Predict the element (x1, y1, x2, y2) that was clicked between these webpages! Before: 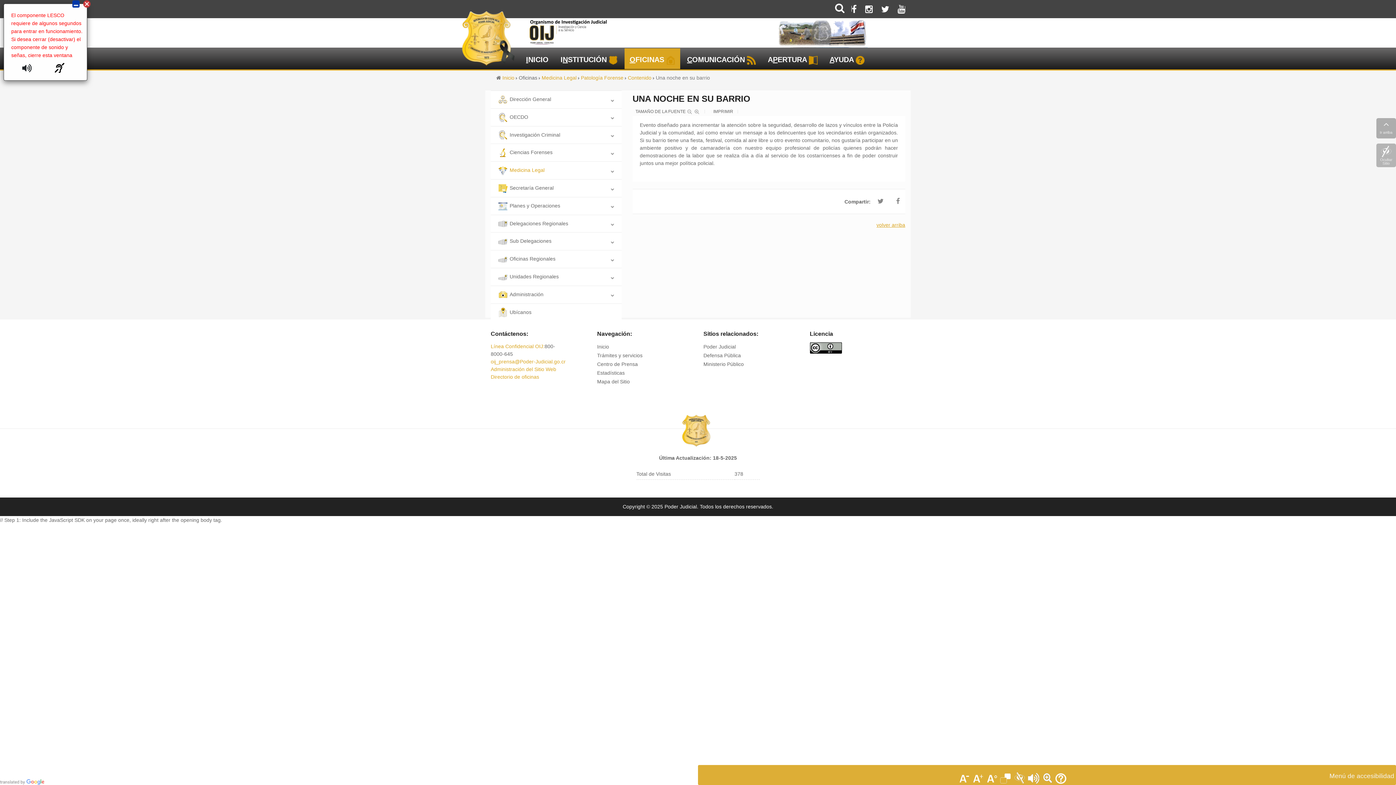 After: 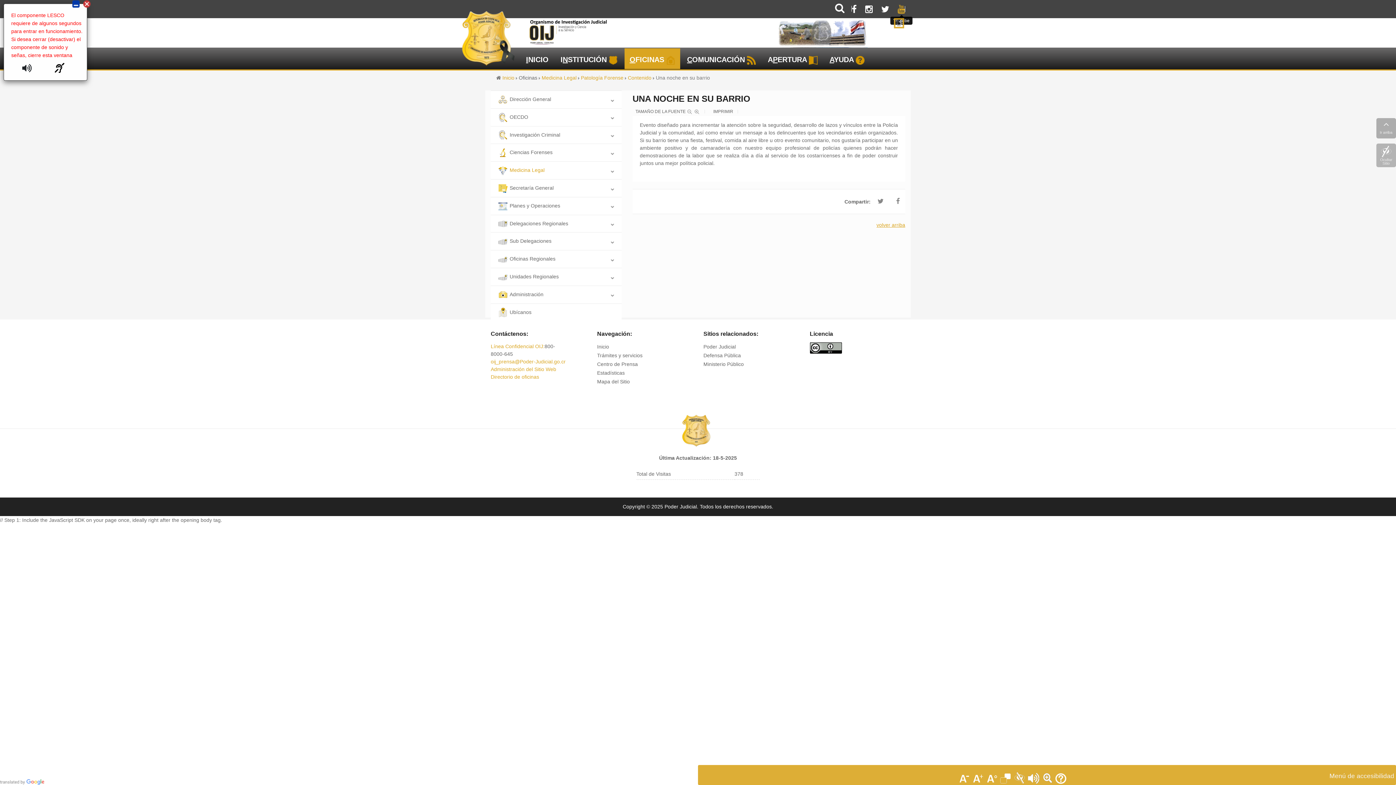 Action: bbox: (897, 3, 905, 18)